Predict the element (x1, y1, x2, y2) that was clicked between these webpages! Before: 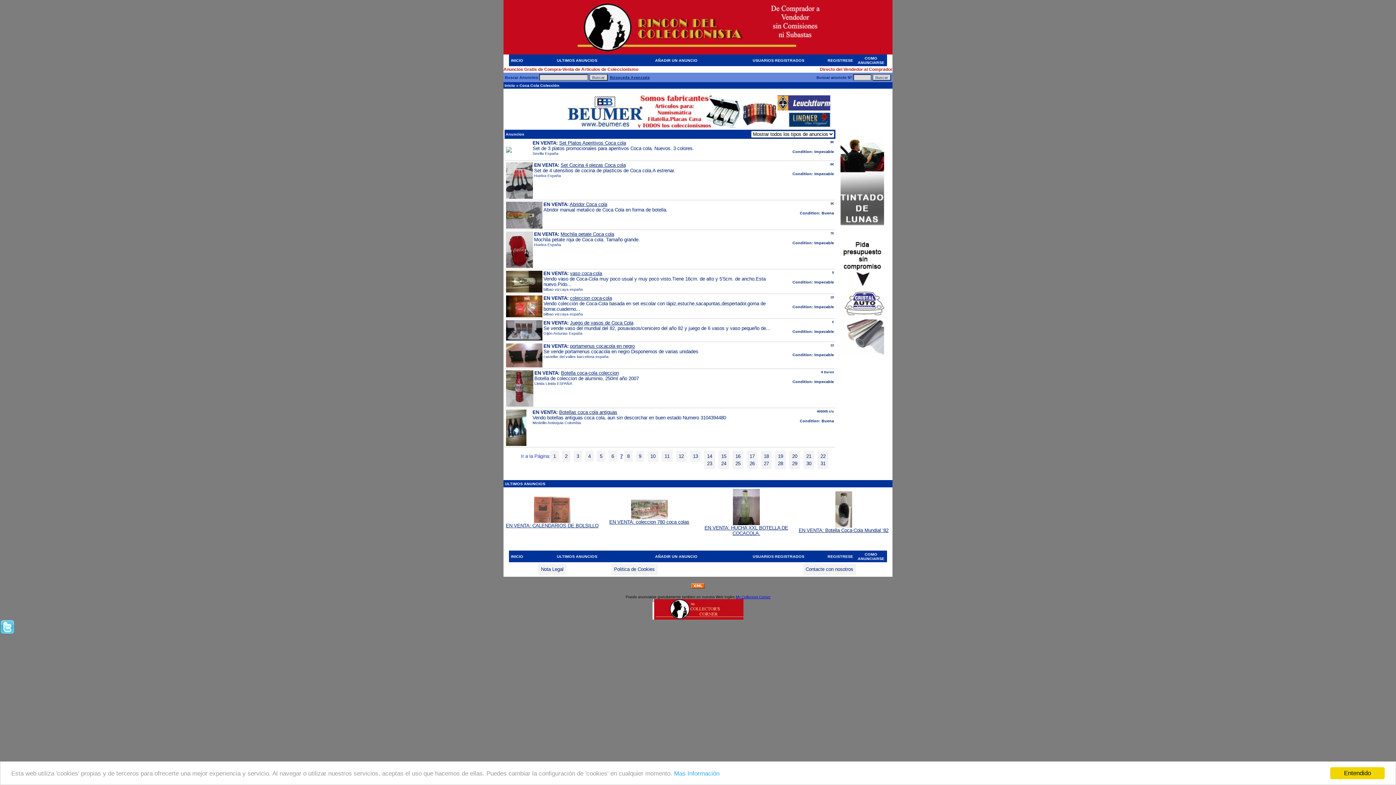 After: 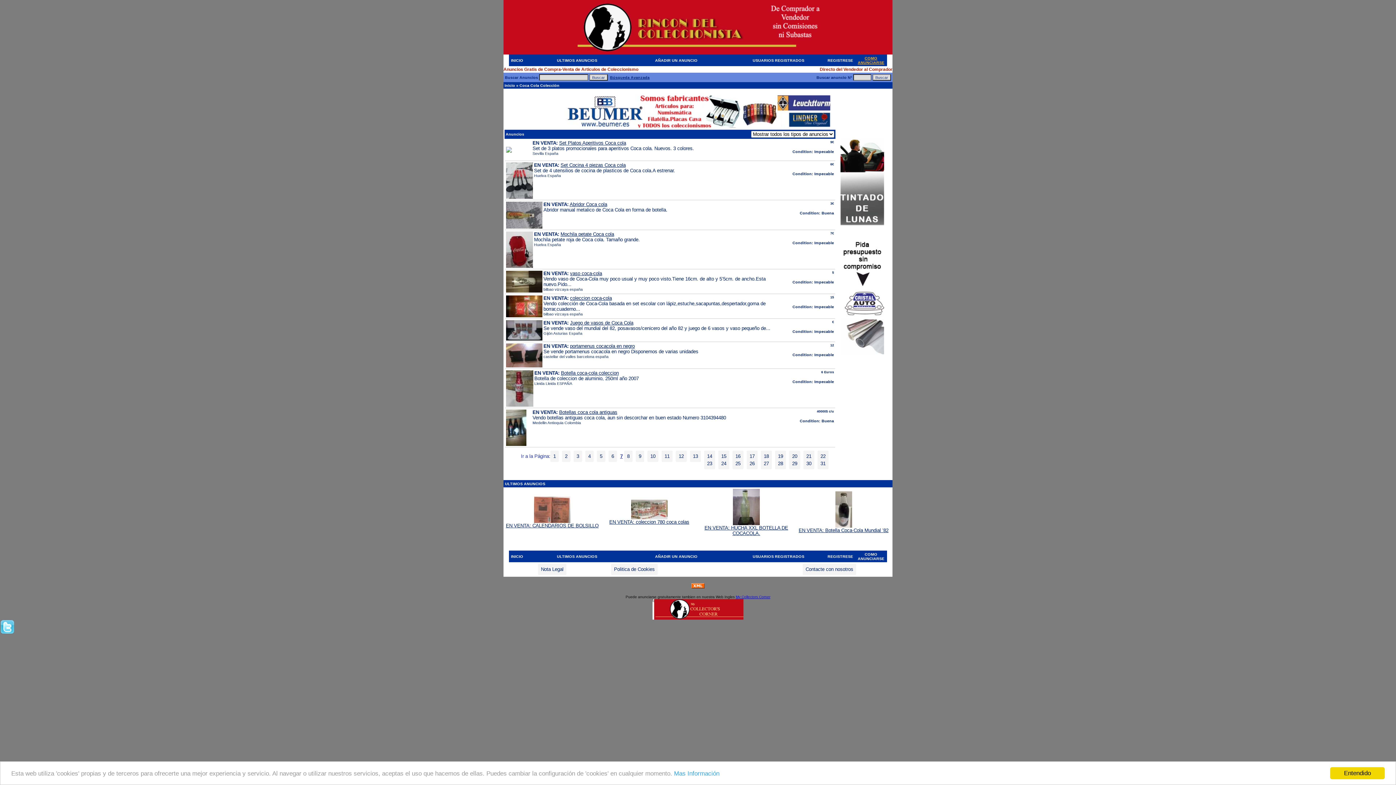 Action: label: COMO ANUNCIARSE bbox: (858, 56, 884, 64)